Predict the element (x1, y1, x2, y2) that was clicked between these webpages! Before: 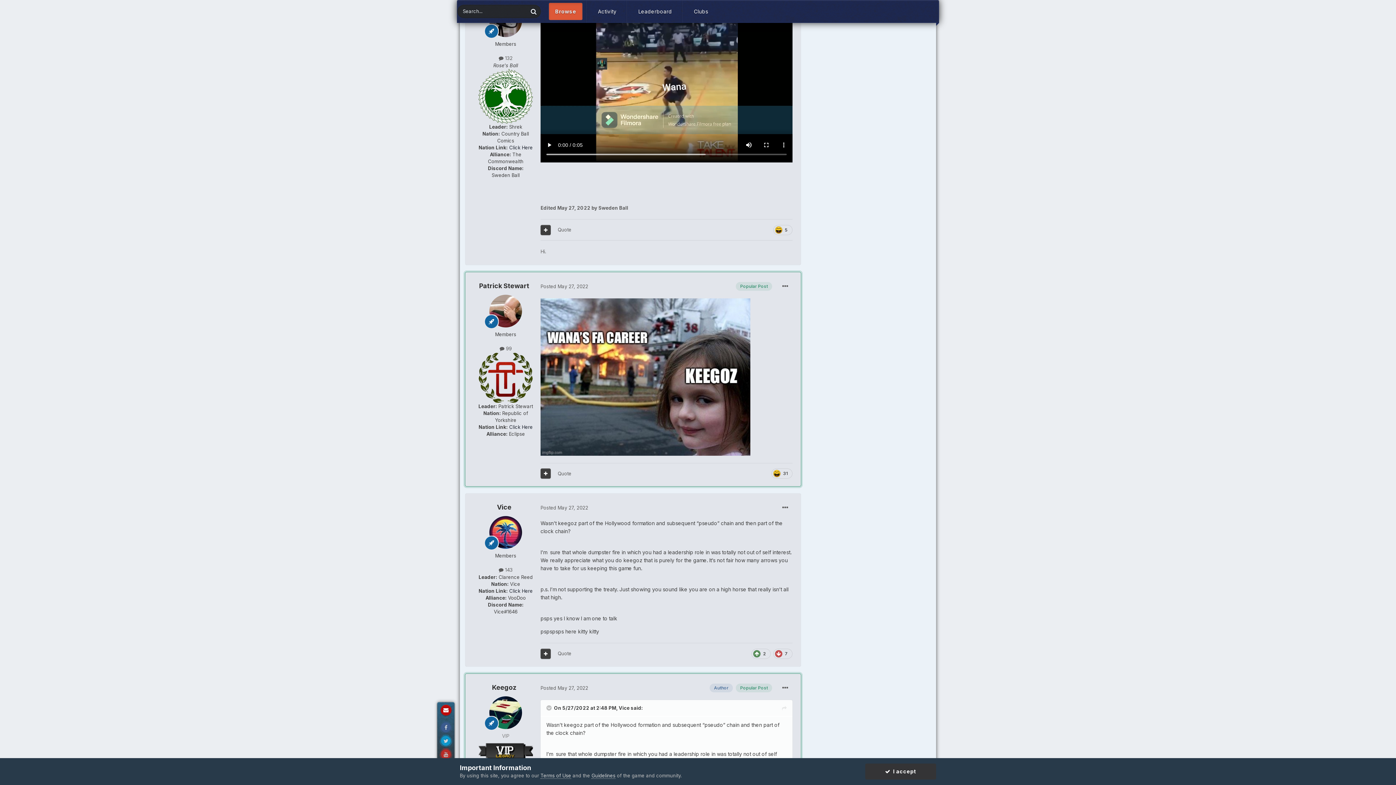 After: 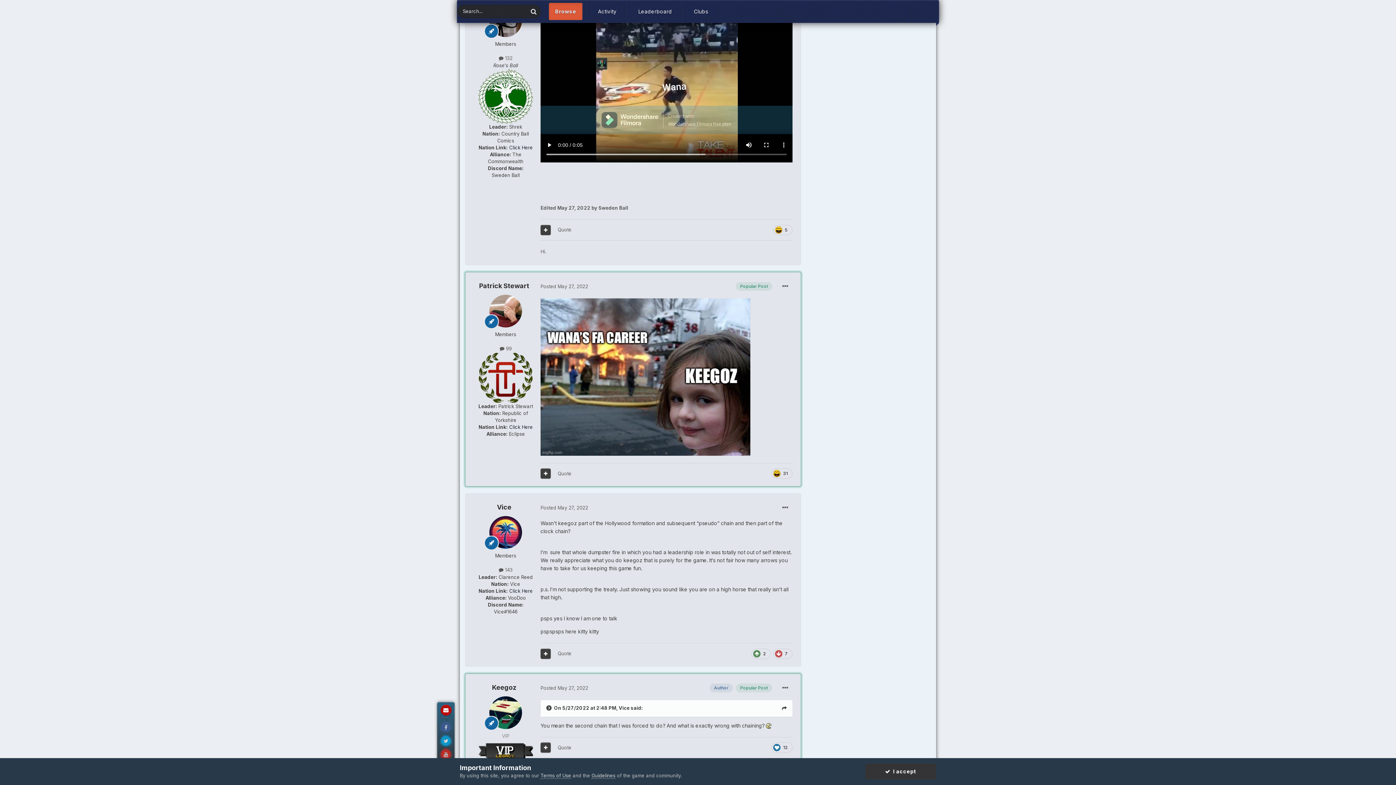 Action: bbox: (546, 705, 553, 711) label:  